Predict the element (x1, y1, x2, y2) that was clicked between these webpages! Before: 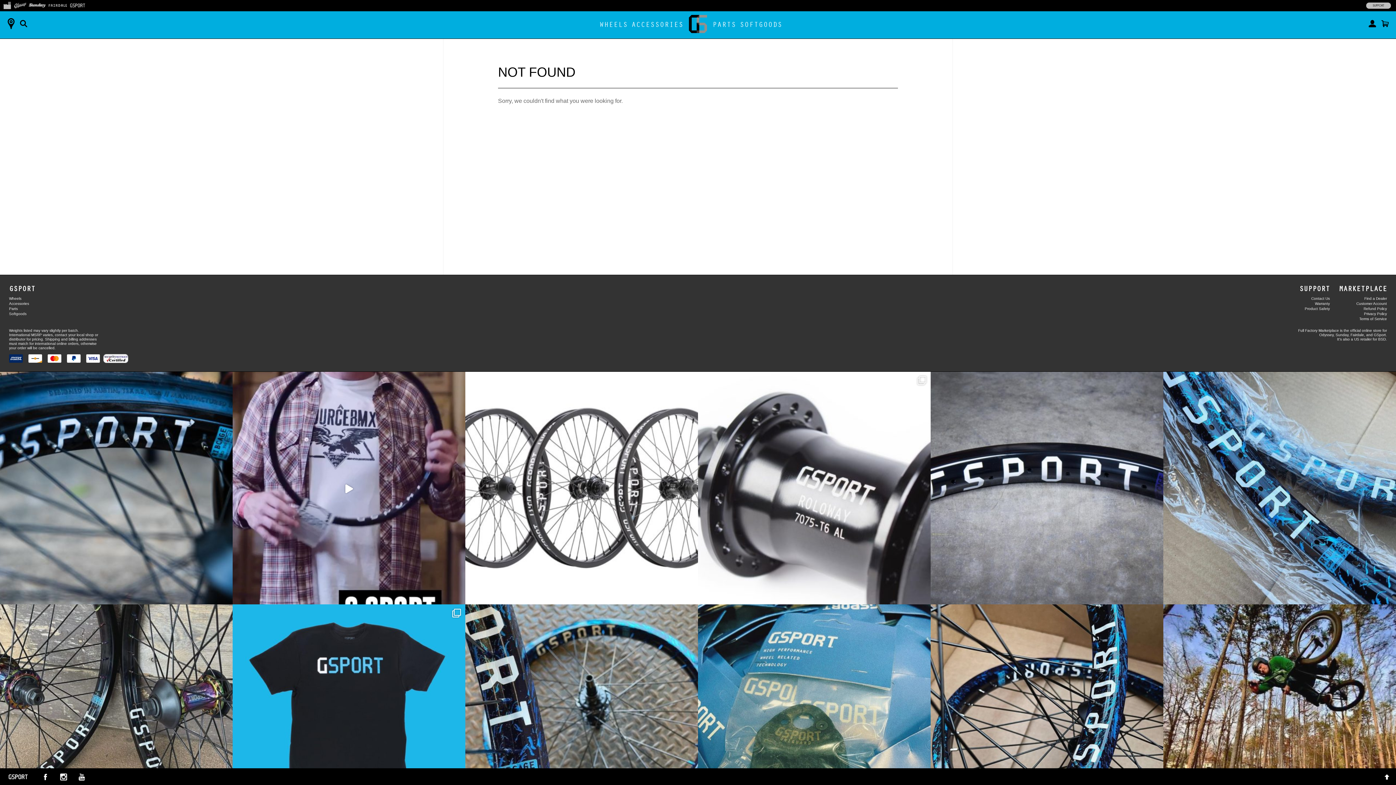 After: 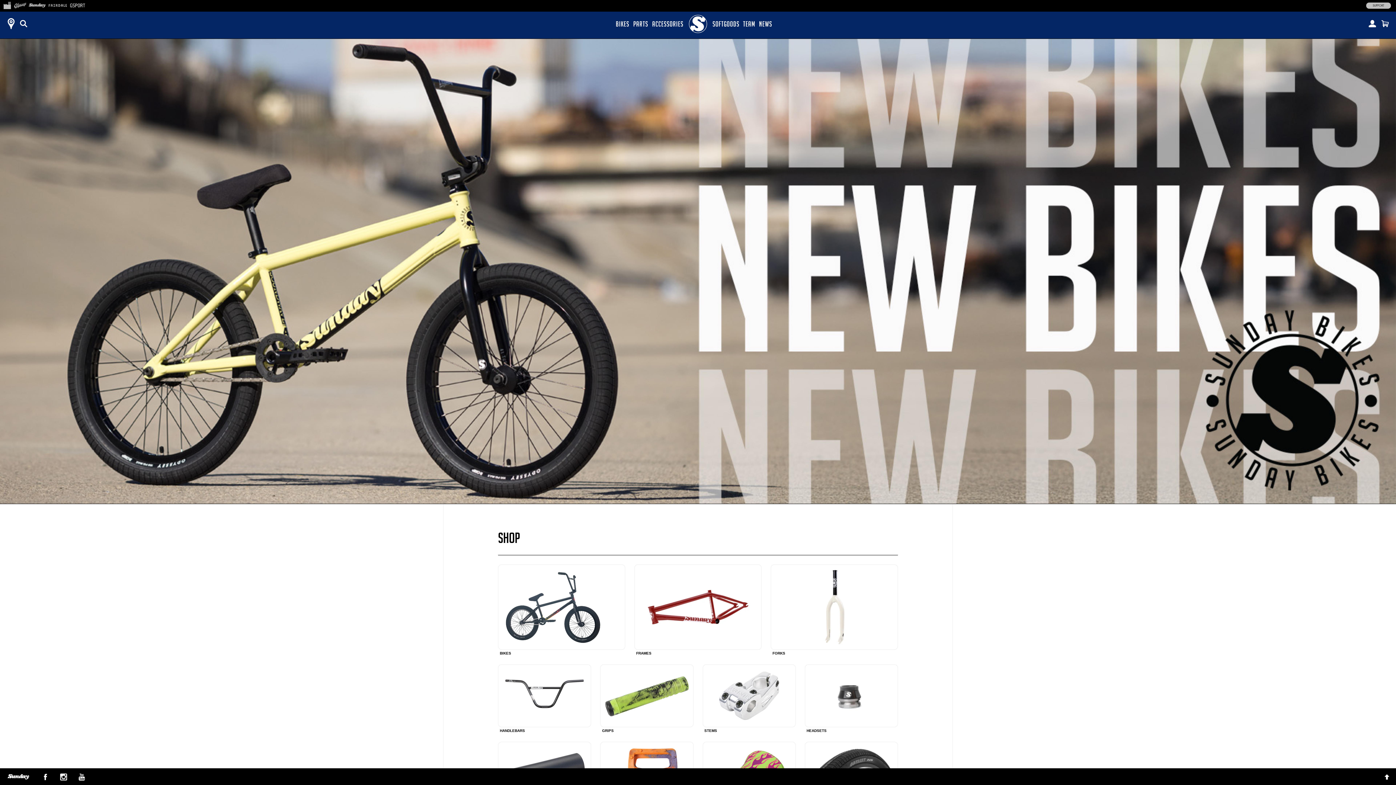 Action: bbox: (28, 1, 45, 8) label:  